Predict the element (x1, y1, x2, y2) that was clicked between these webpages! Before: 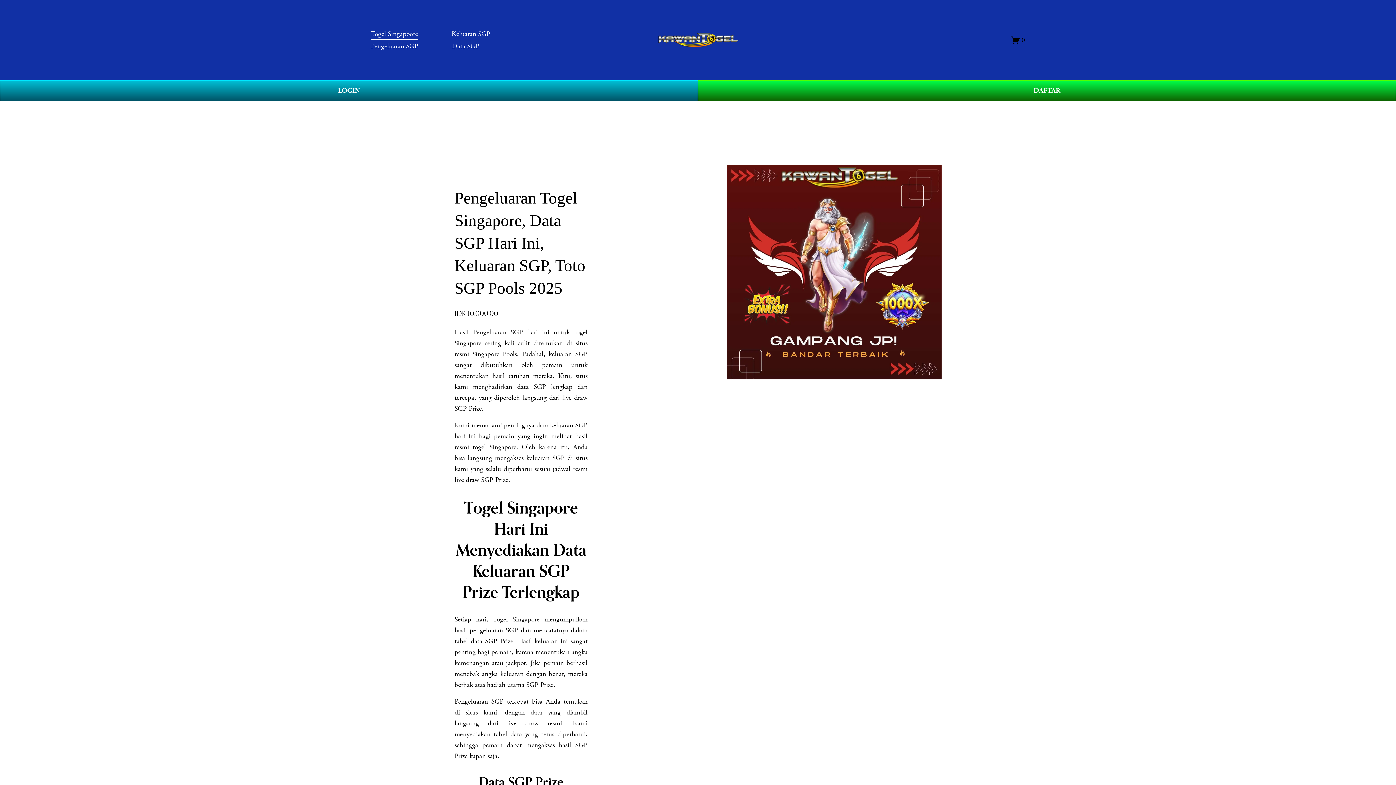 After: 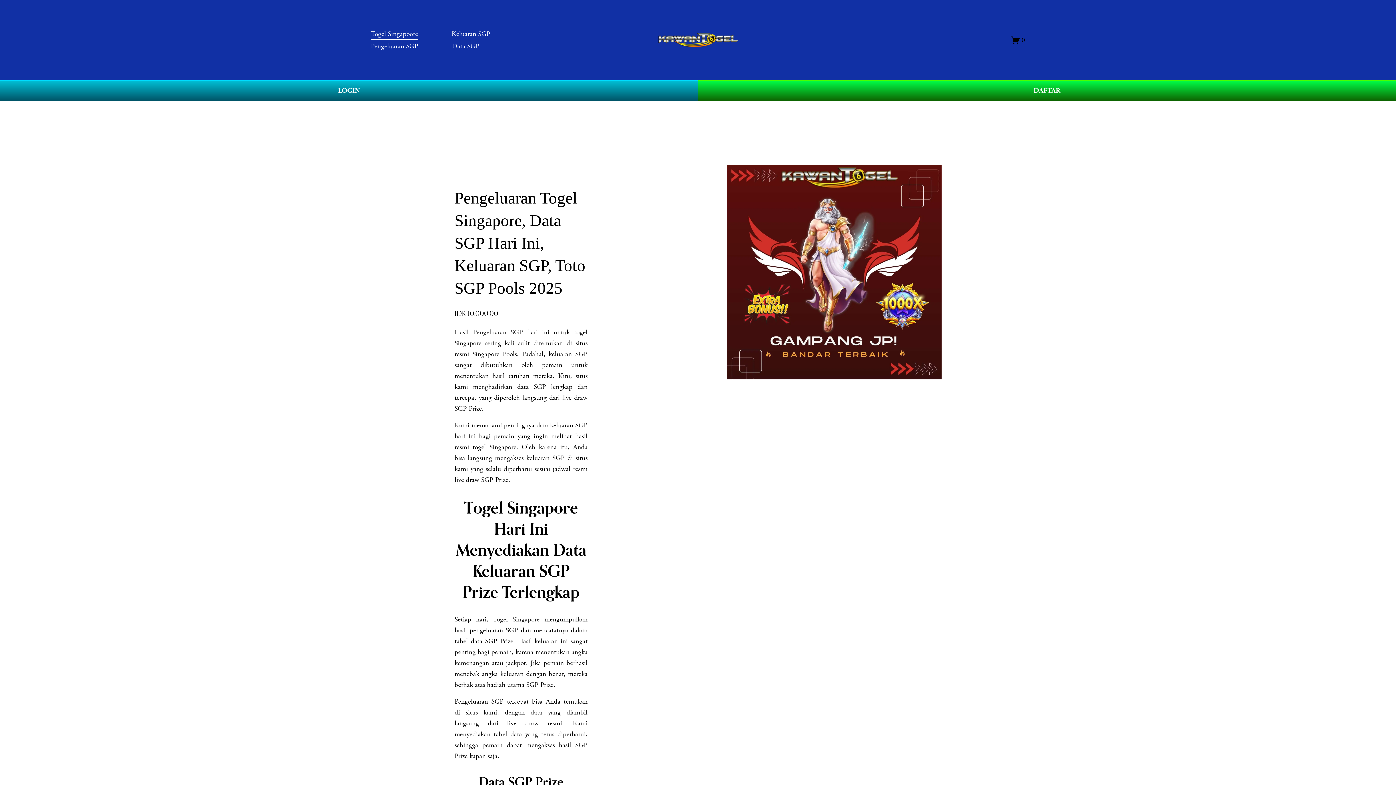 Action: label: Data SGP bbox: (452, 40, 479, 52)